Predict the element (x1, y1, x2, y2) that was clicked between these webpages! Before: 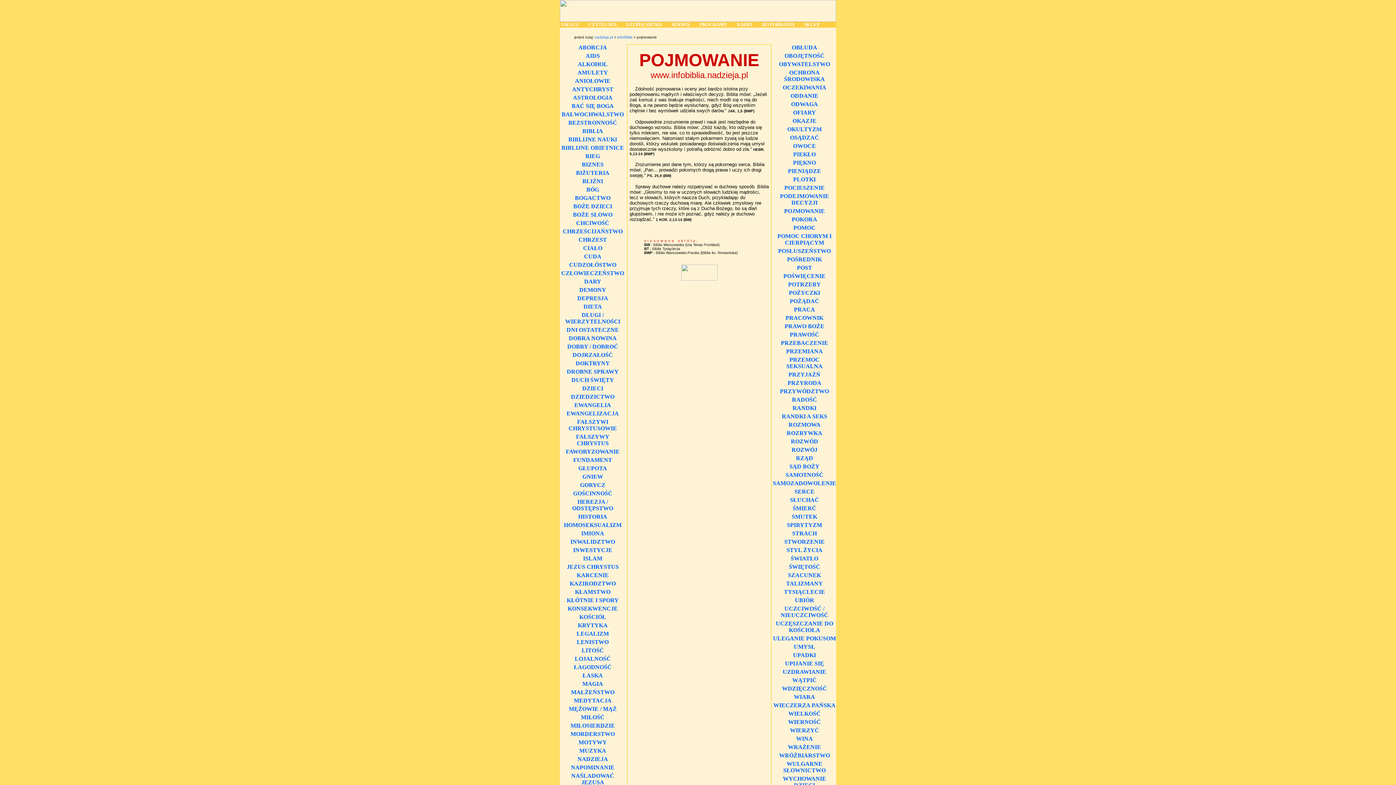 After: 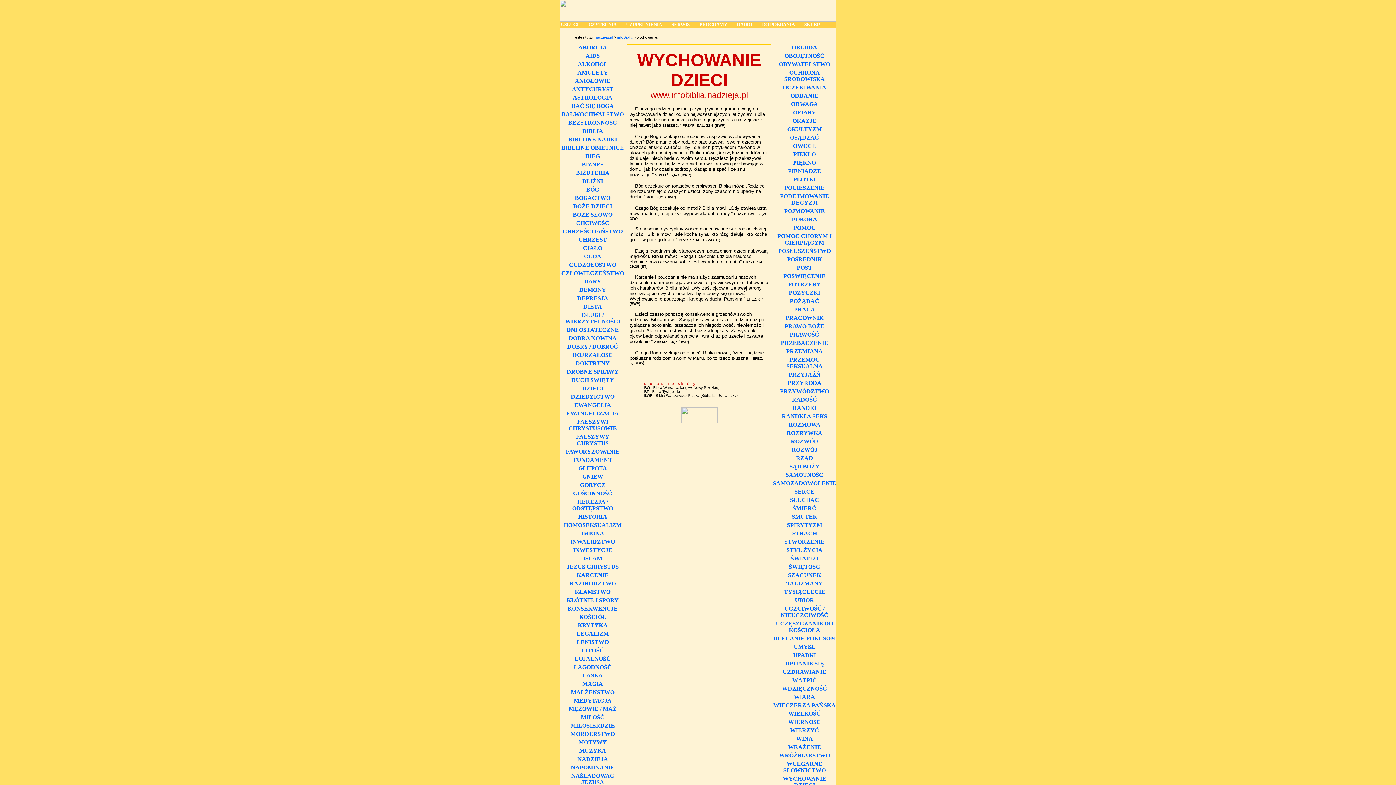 Action: bbox: (783, 776, 826, 788) label: WYCHOWANIE DZIECI